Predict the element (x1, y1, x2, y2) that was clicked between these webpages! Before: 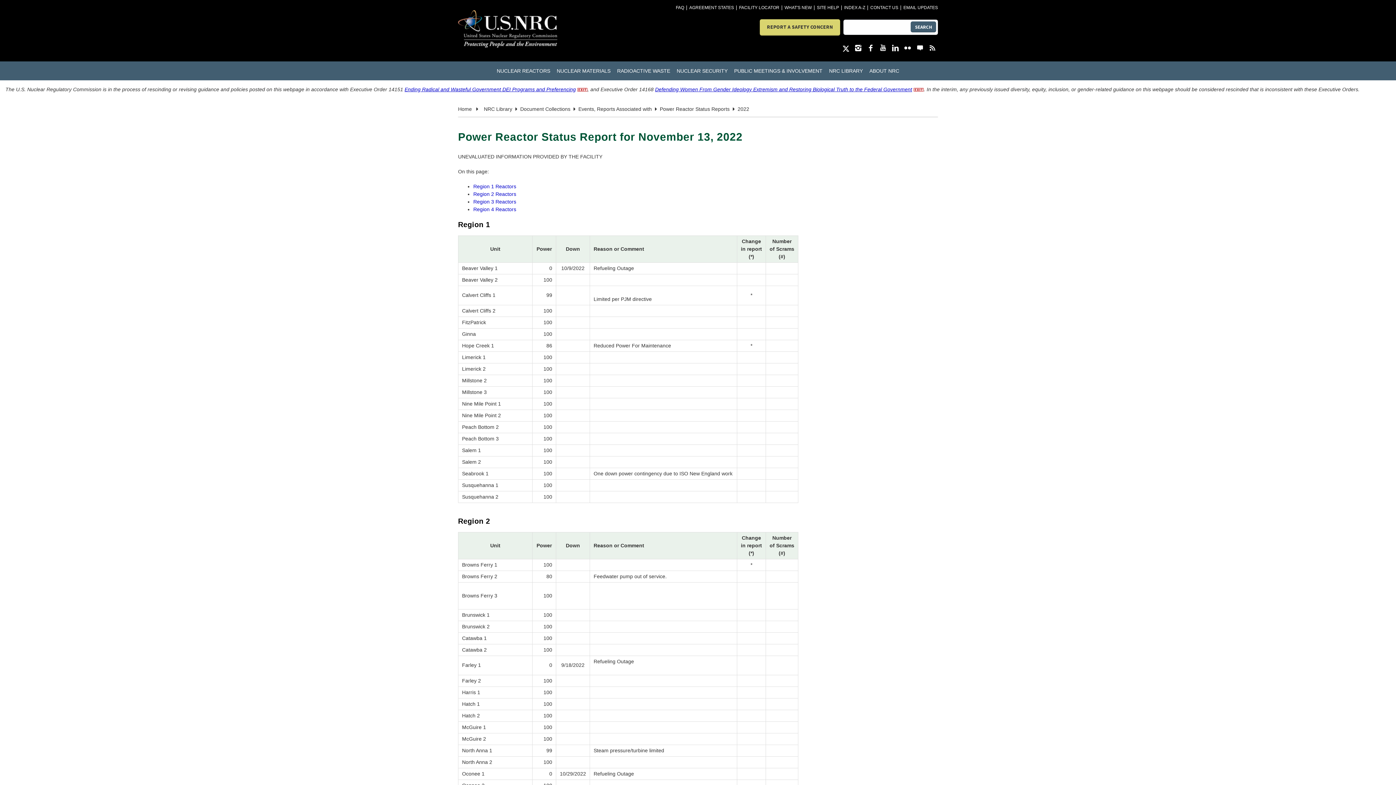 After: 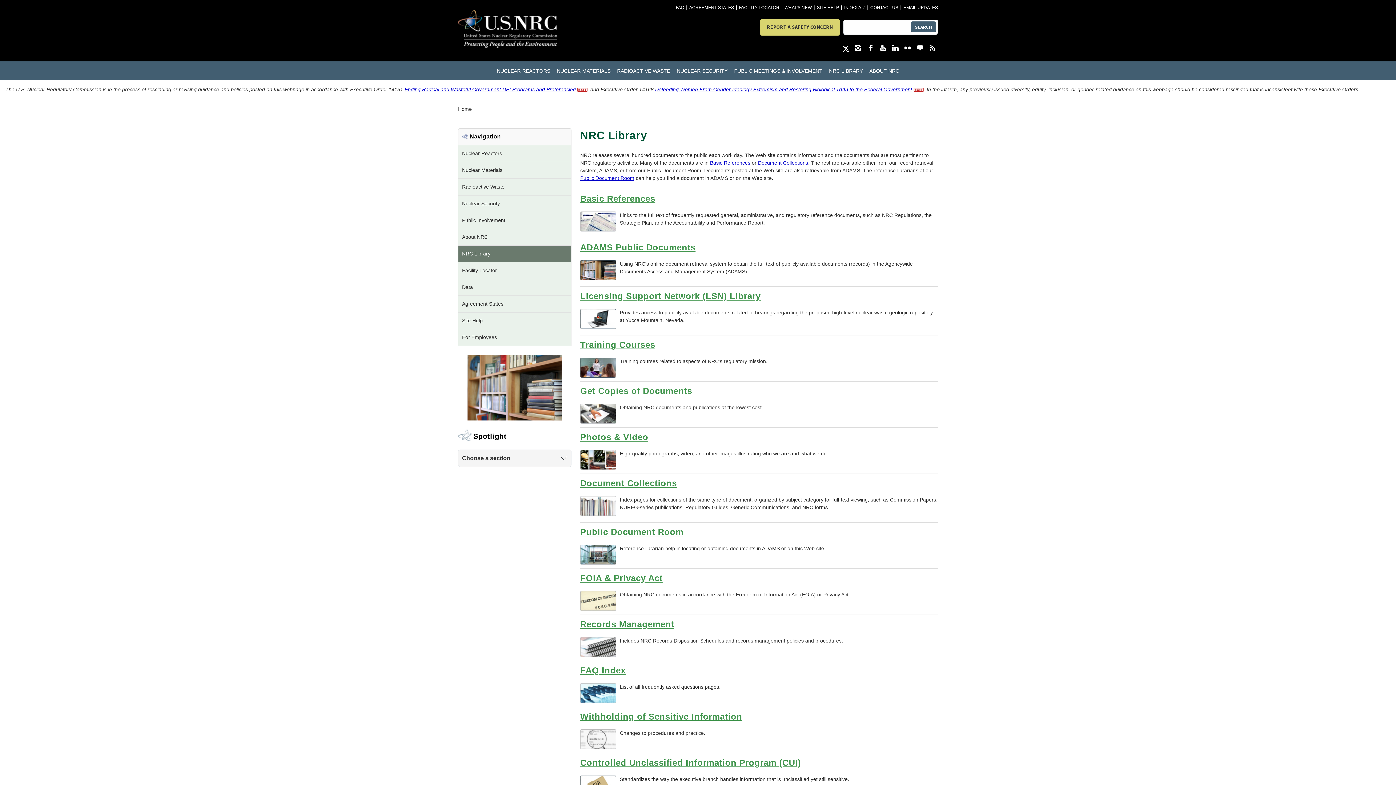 Action: label: NRC Library bbox: (473, 106, 512, 111)